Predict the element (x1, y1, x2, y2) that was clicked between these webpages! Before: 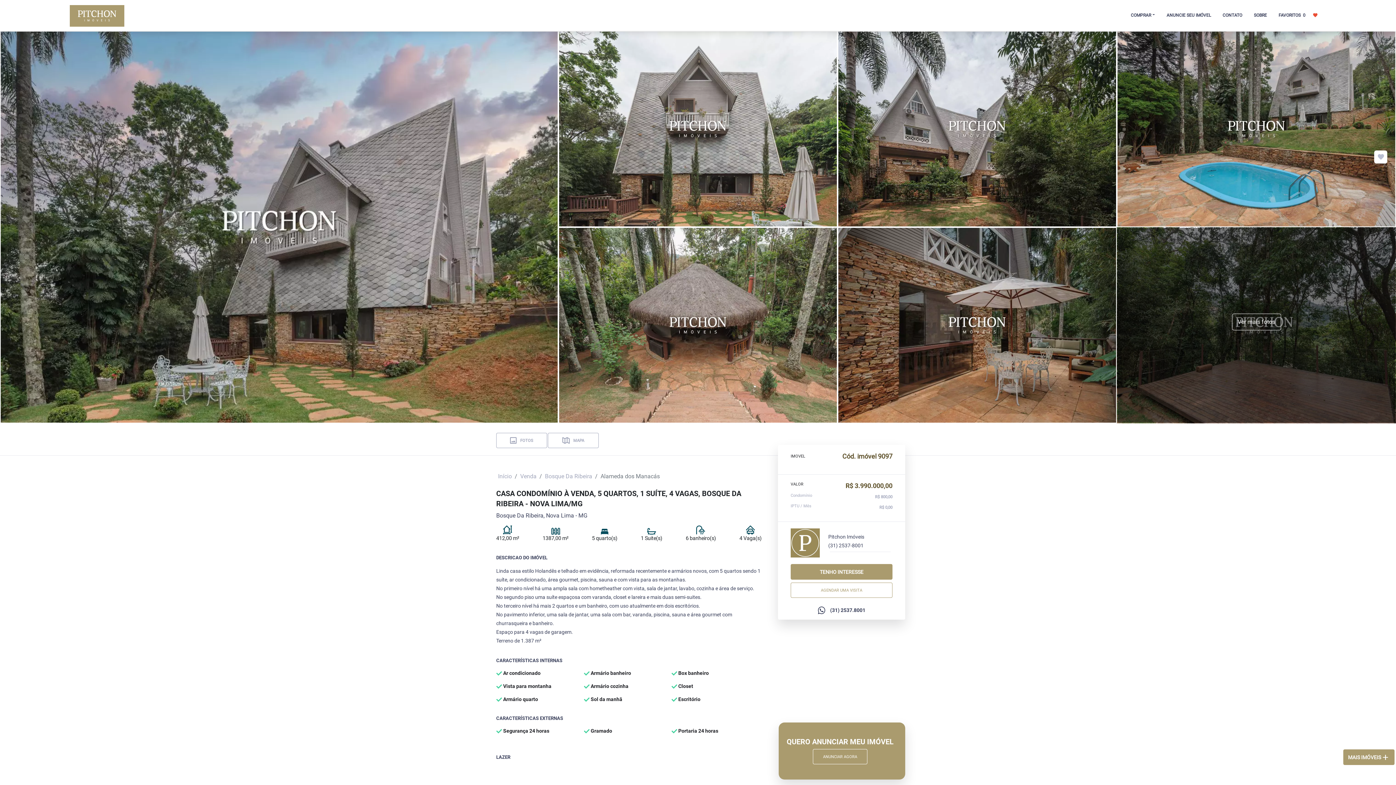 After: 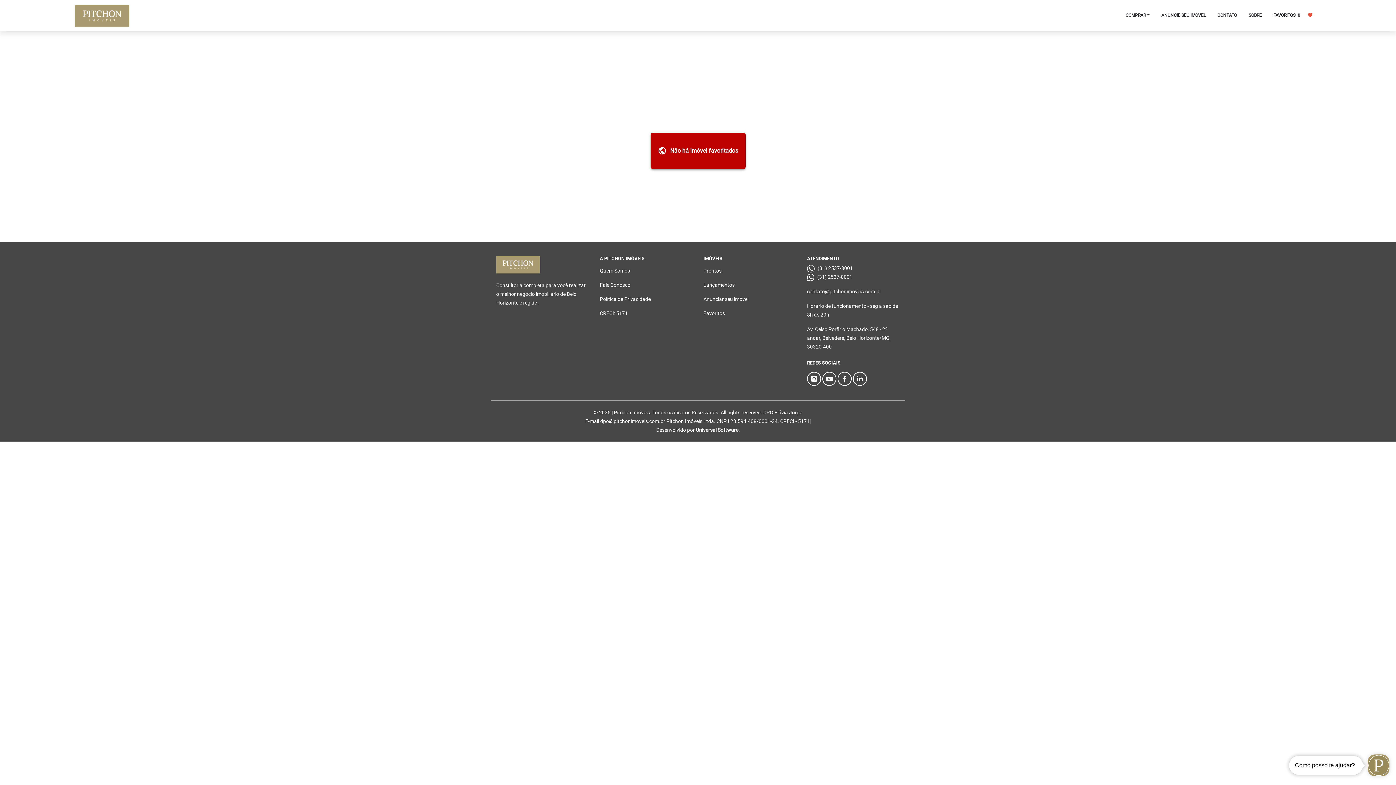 Action: bbox: (1273, 8, 1323, 22) label: FAVORITOS 0 